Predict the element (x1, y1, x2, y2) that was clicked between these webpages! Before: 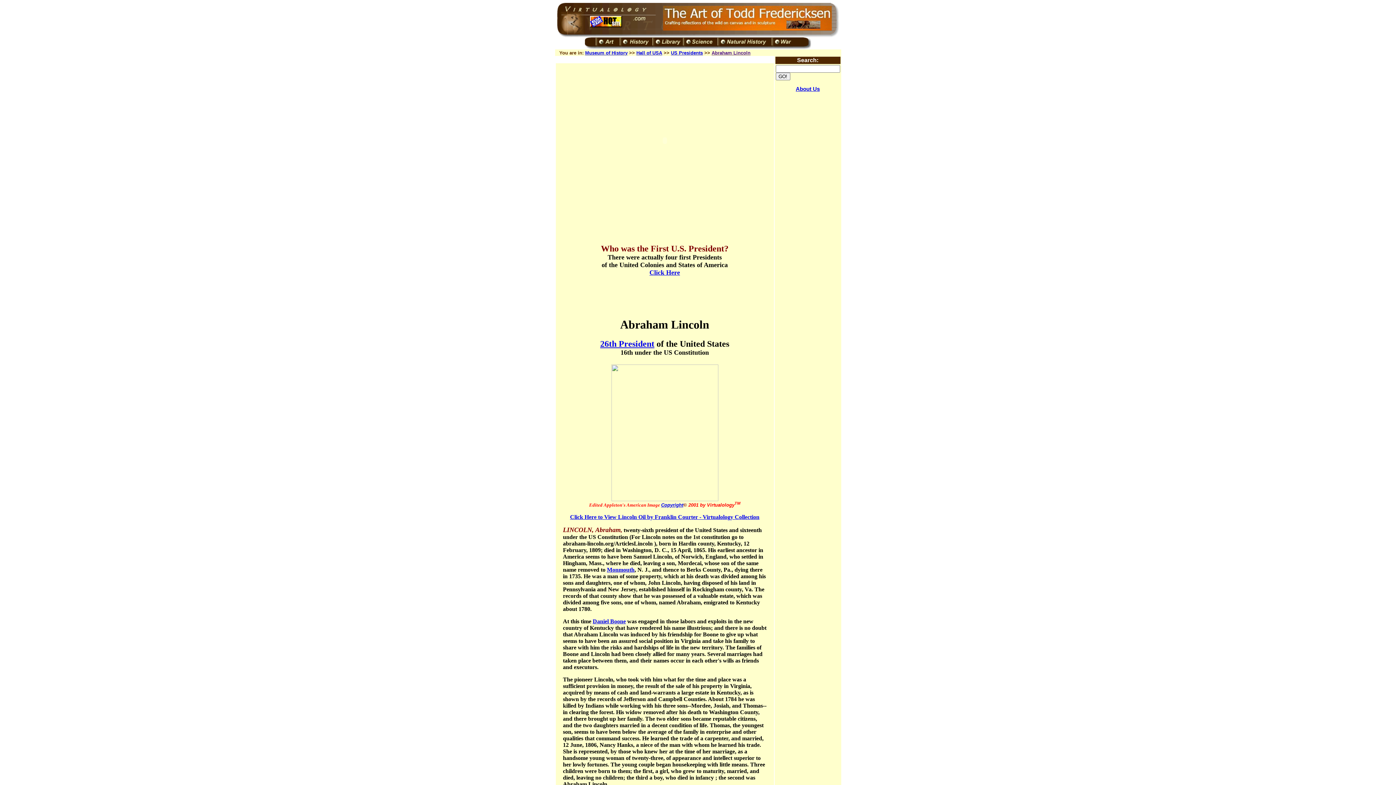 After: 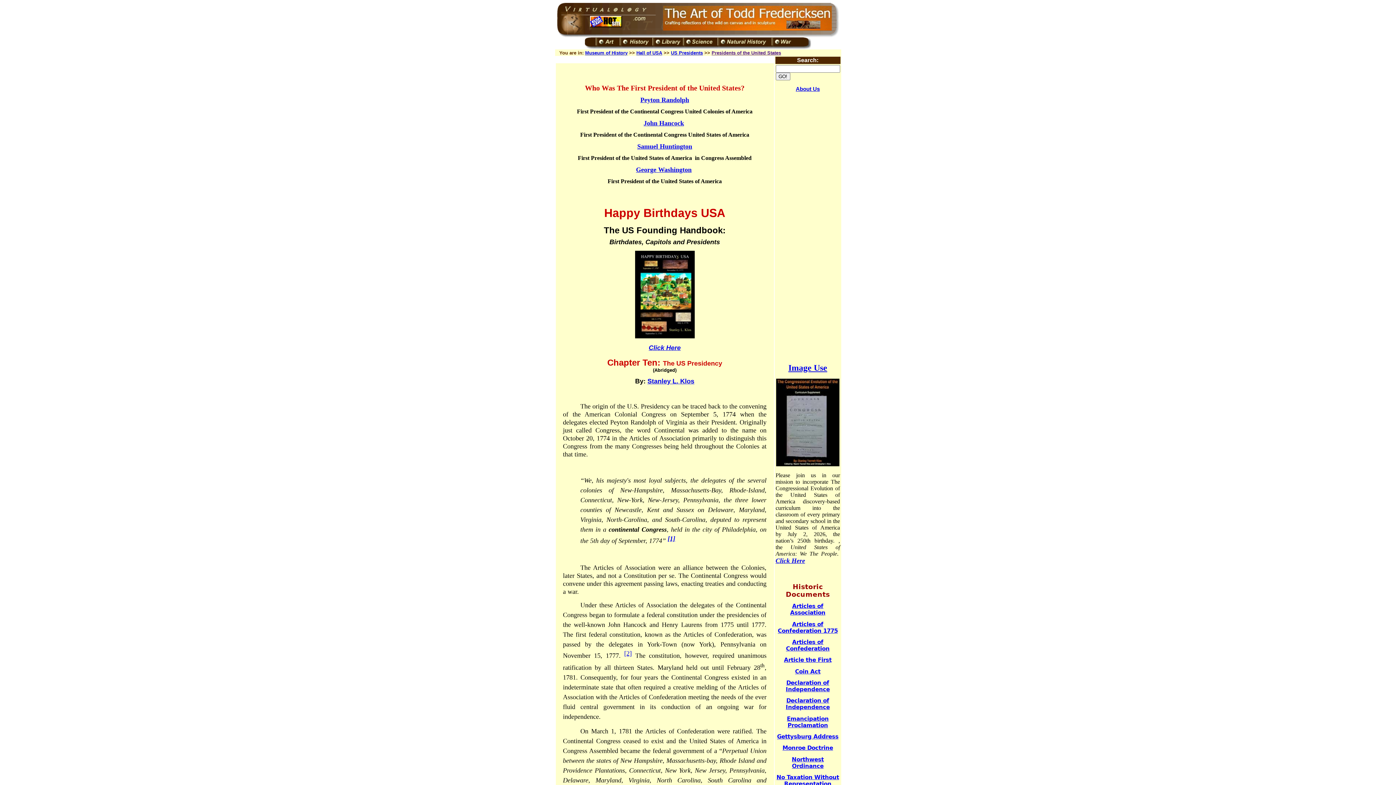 Action: bbox: (600, 339, 654, 348) label: 26th President